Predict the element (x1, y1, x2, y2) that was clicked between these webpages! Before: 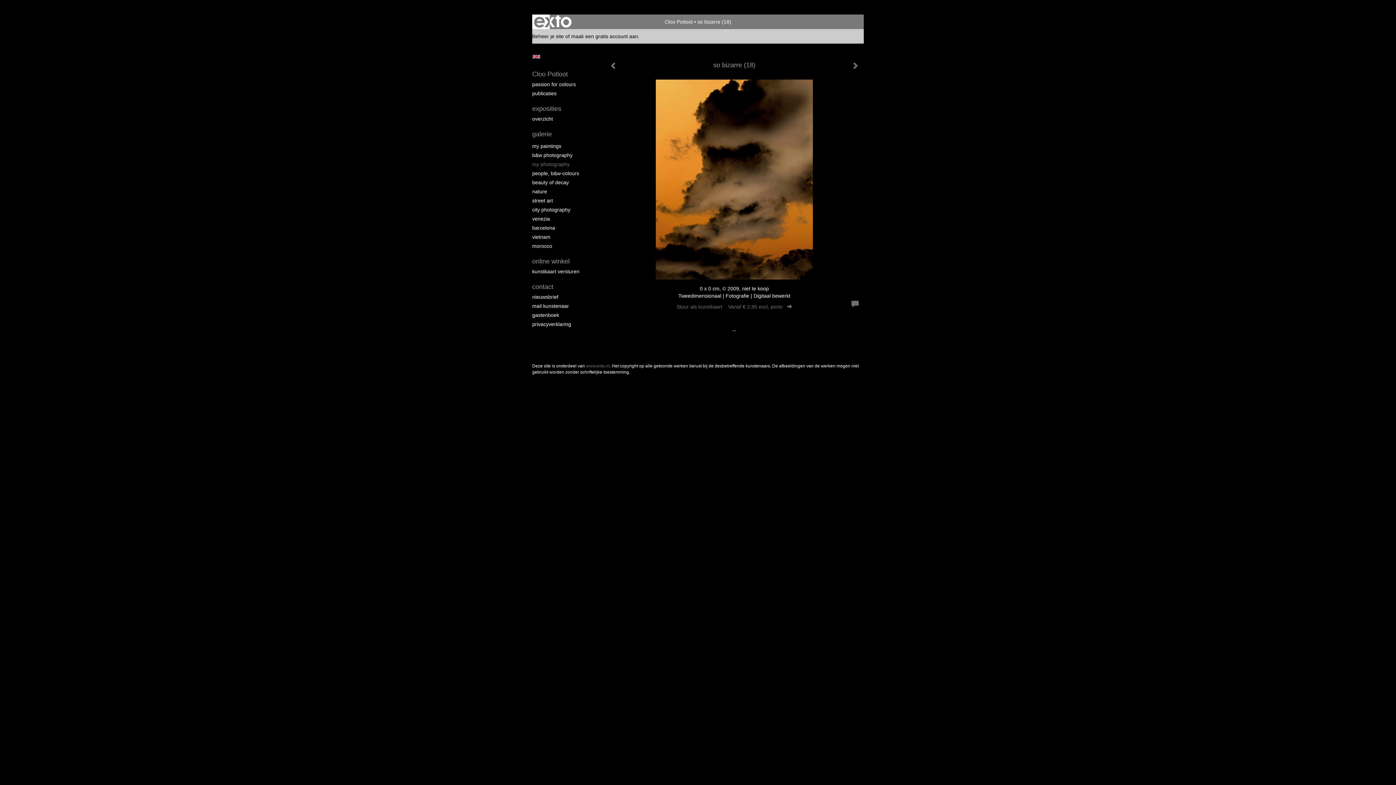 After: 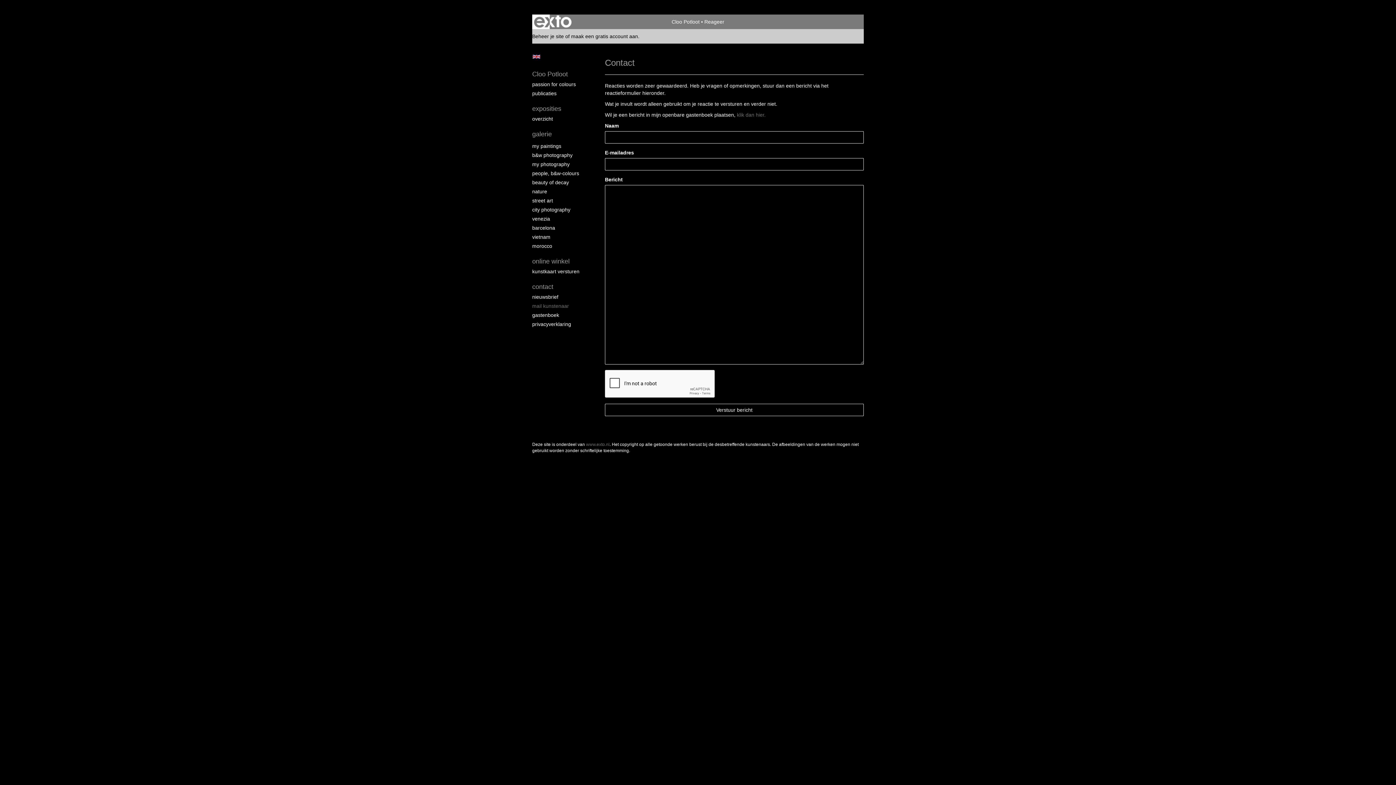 Action: label: contact bbox: (532, 282, 590, 291)